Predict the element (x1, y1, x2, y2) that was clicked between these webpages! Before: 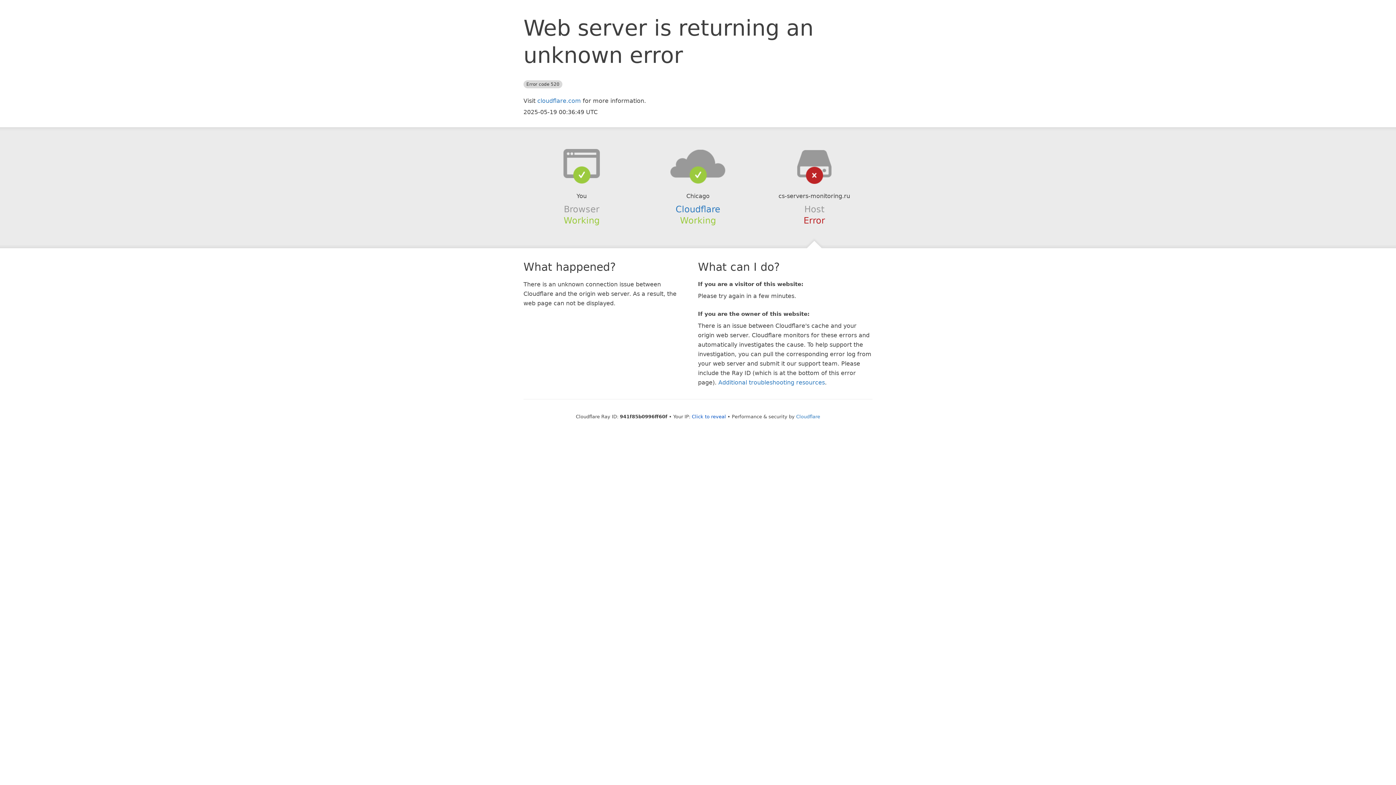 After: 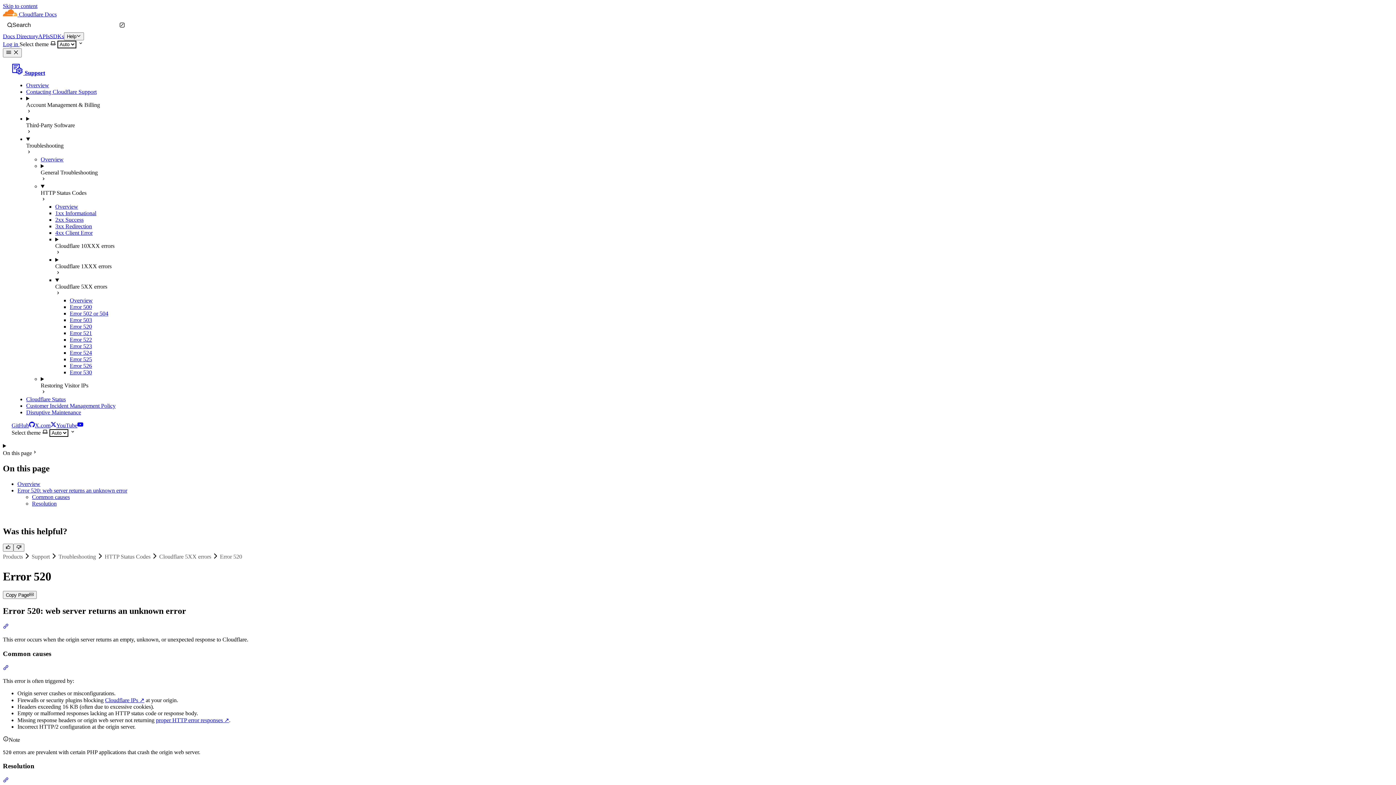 Action: bbox: (718, 379, 825, 386) label: Additional troubleshooting resources